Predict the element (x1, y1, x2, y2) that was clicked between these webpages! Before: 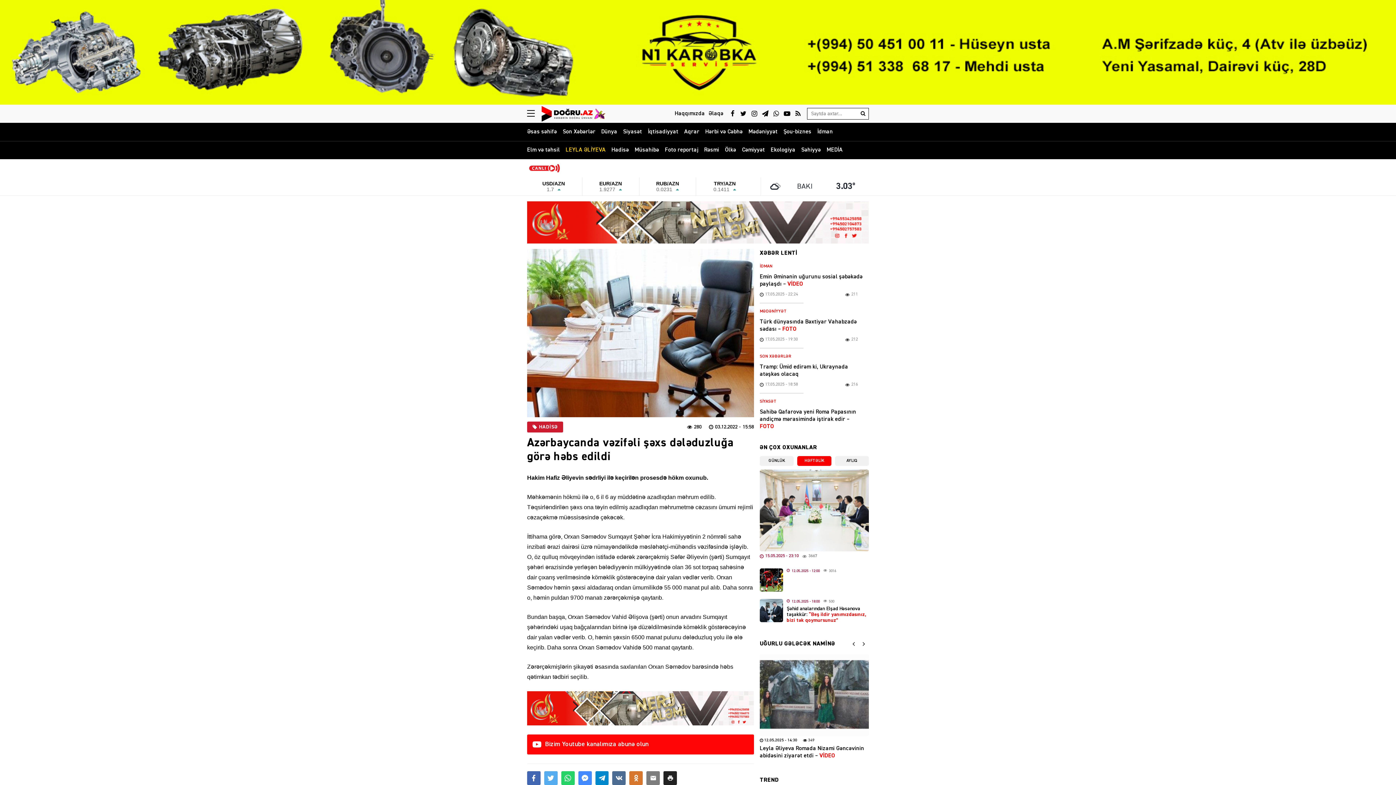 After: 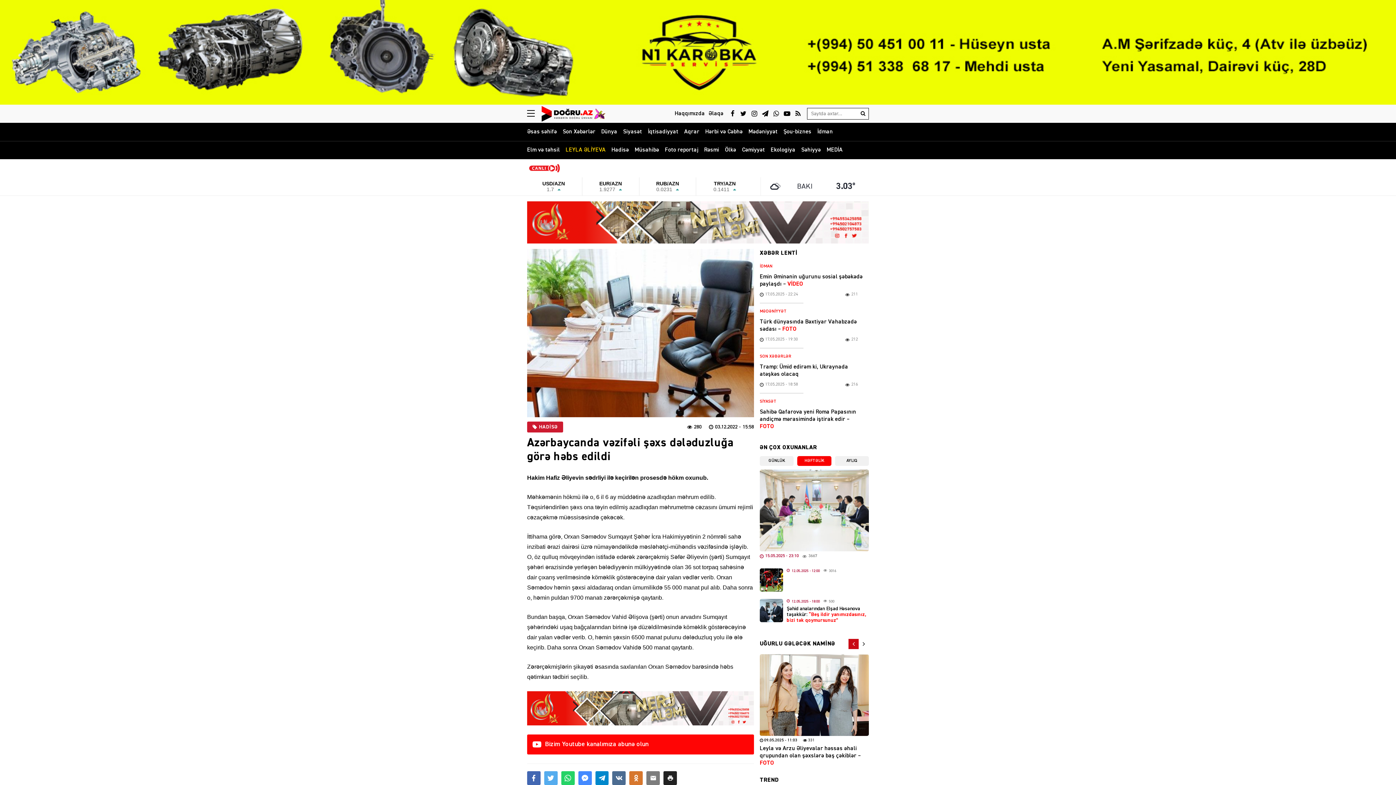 Action: bbox: (848, 639, 858, 649) label: Previous slide